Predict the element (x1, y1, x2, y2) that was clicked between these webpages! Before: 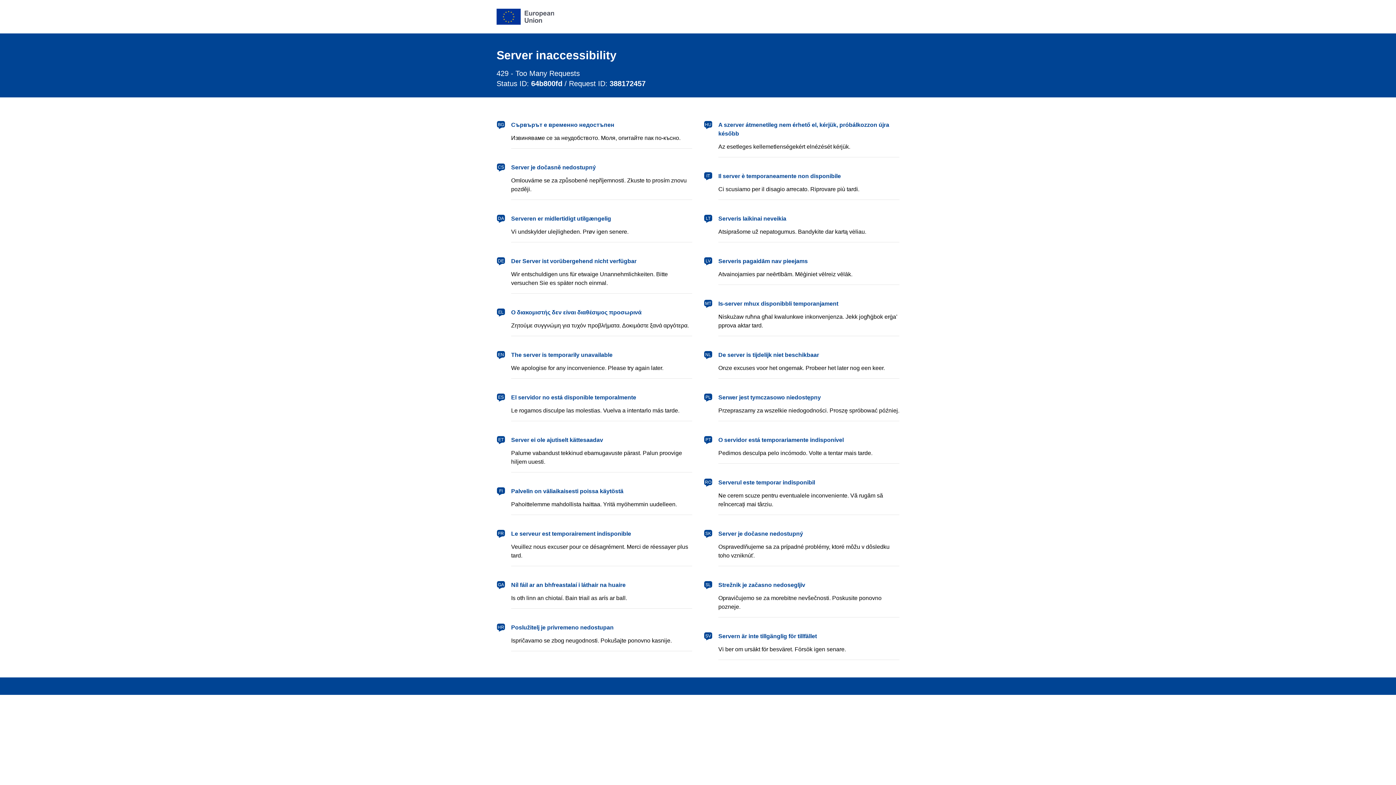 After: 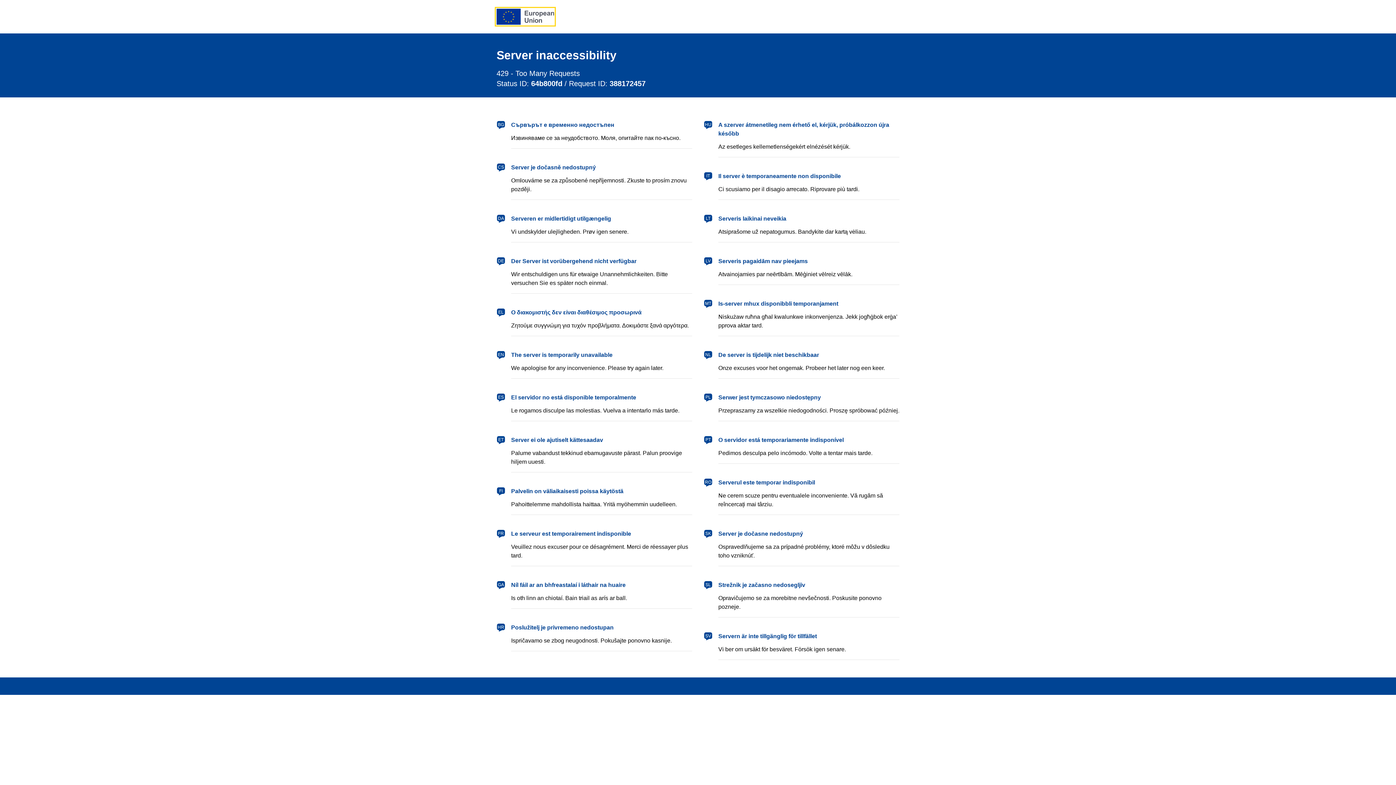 Action: bbox: (496, 8, 554, 24) label: European Union